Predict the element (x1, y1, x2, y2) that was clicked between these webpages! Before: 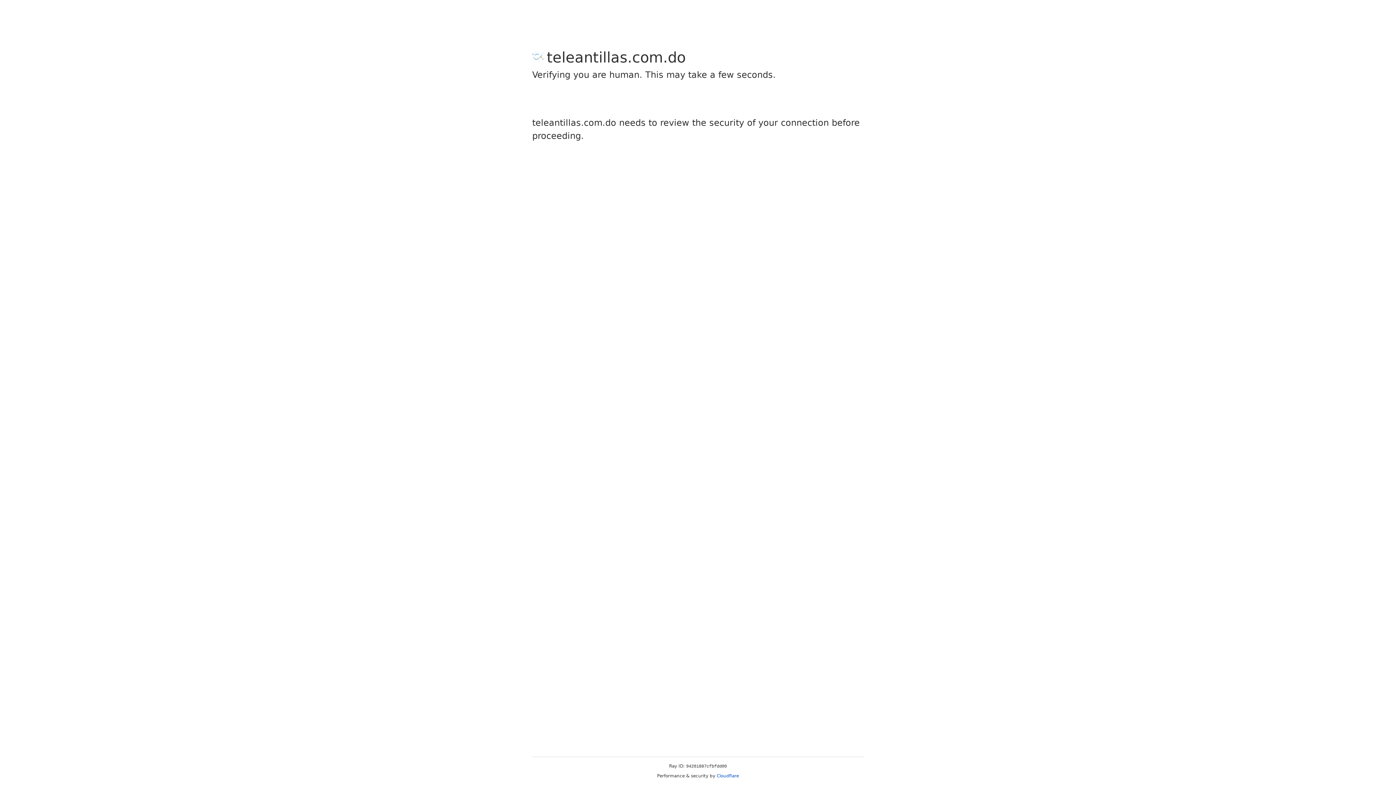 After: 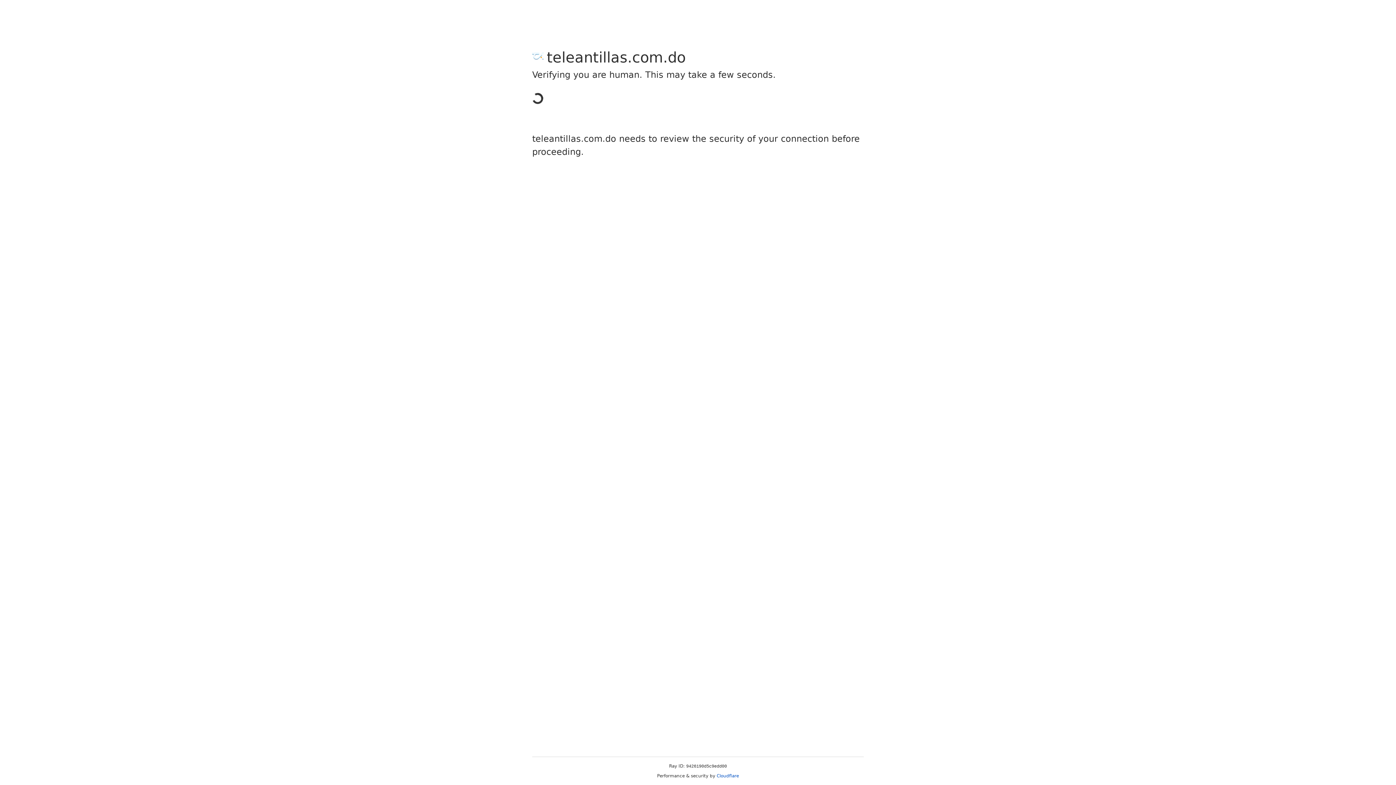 Action: label: Cloudflare bbox: (716, 773, 739, 778)